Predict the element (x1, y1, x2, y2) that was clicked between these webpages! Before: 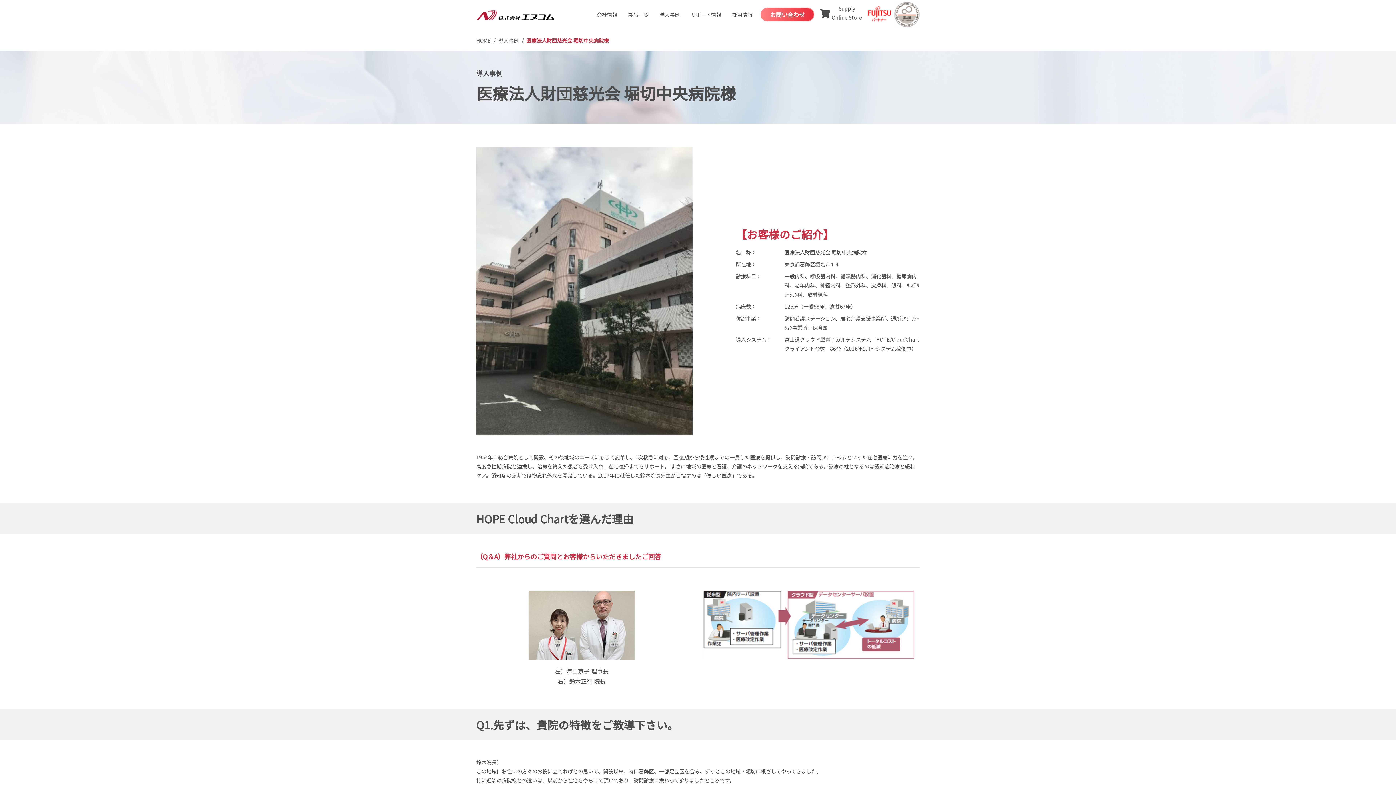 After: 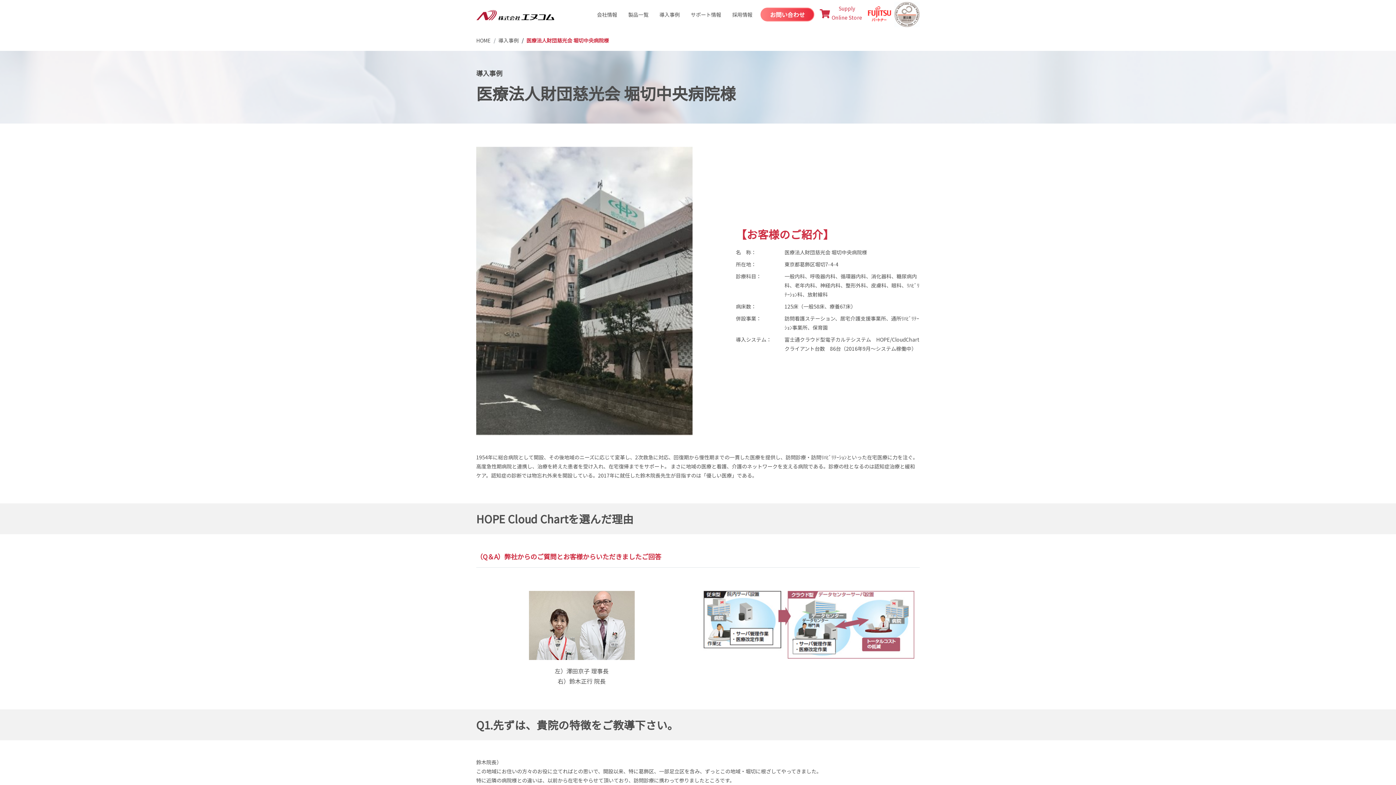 Action: label: 	Supply Online Store bbox: (820, 16, 862, 23)